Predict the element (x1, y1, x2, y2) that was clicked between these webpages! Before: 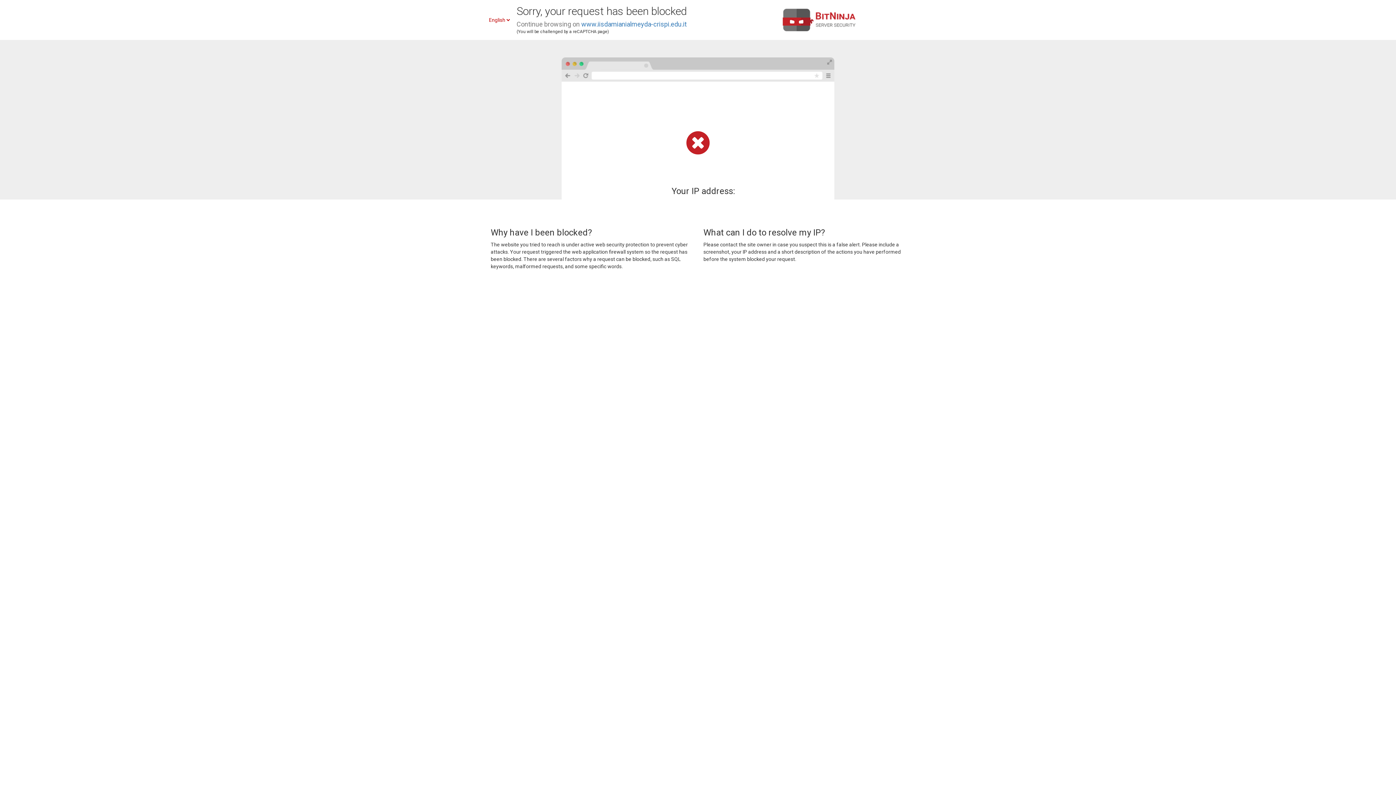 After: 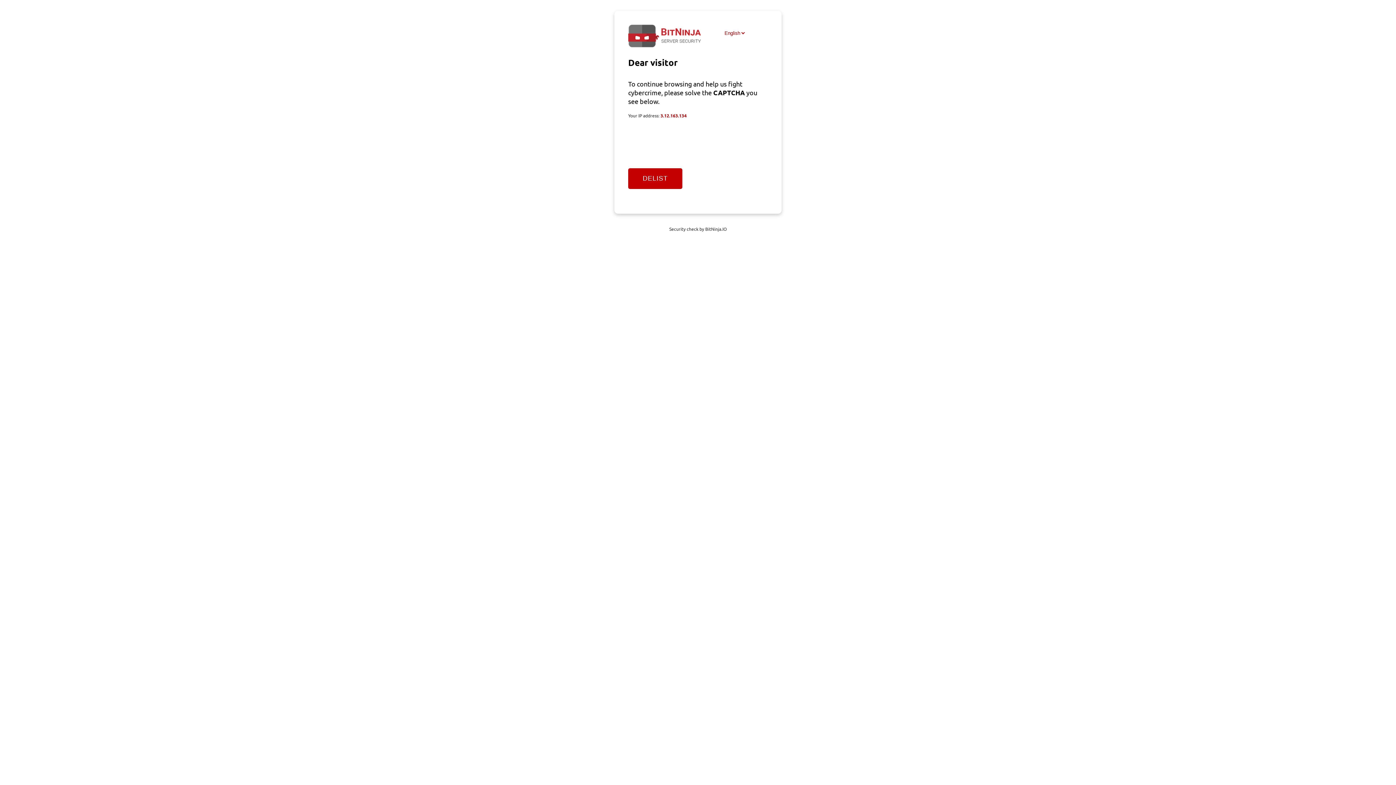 Action: bbox: (581, 20, 686, 28) label: www.iisdamianialmeyda-crispi.edu.it